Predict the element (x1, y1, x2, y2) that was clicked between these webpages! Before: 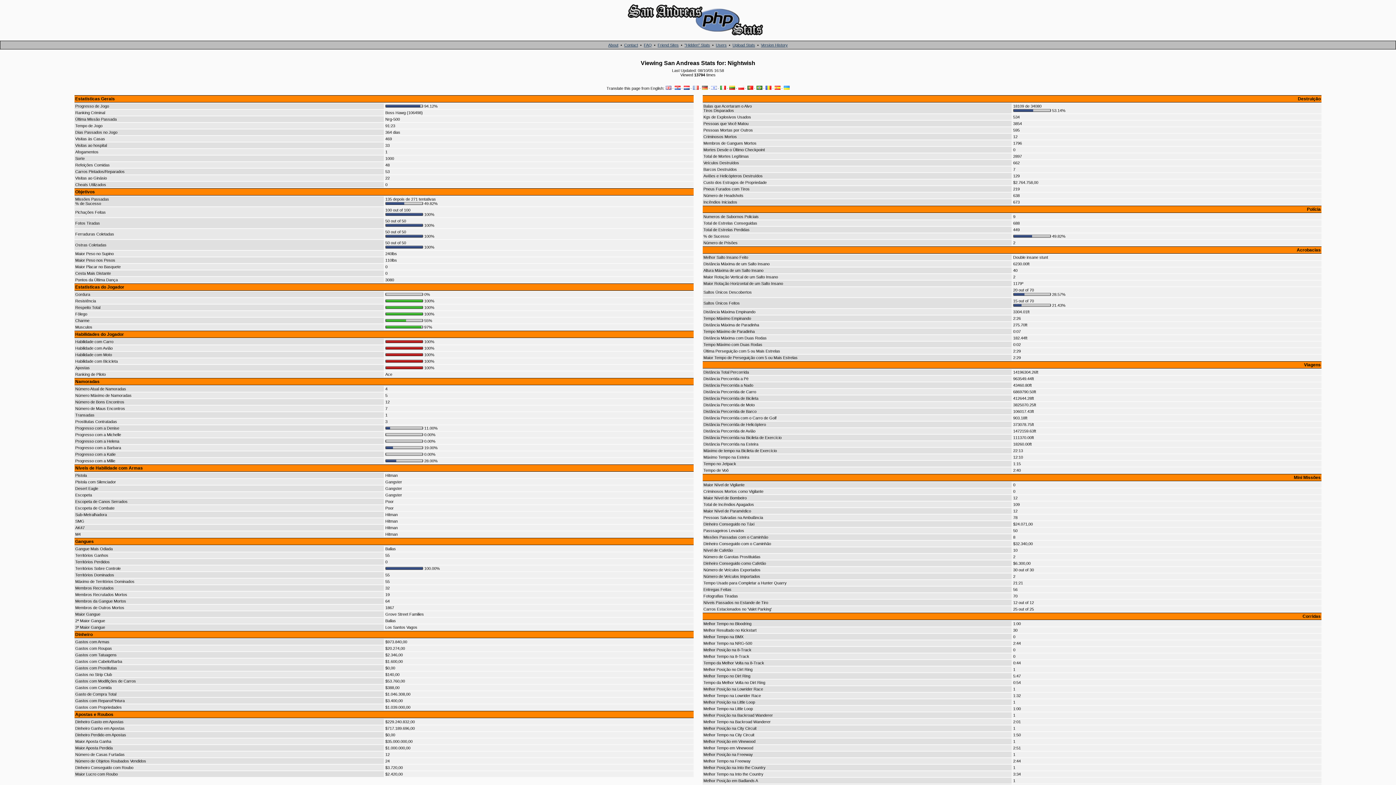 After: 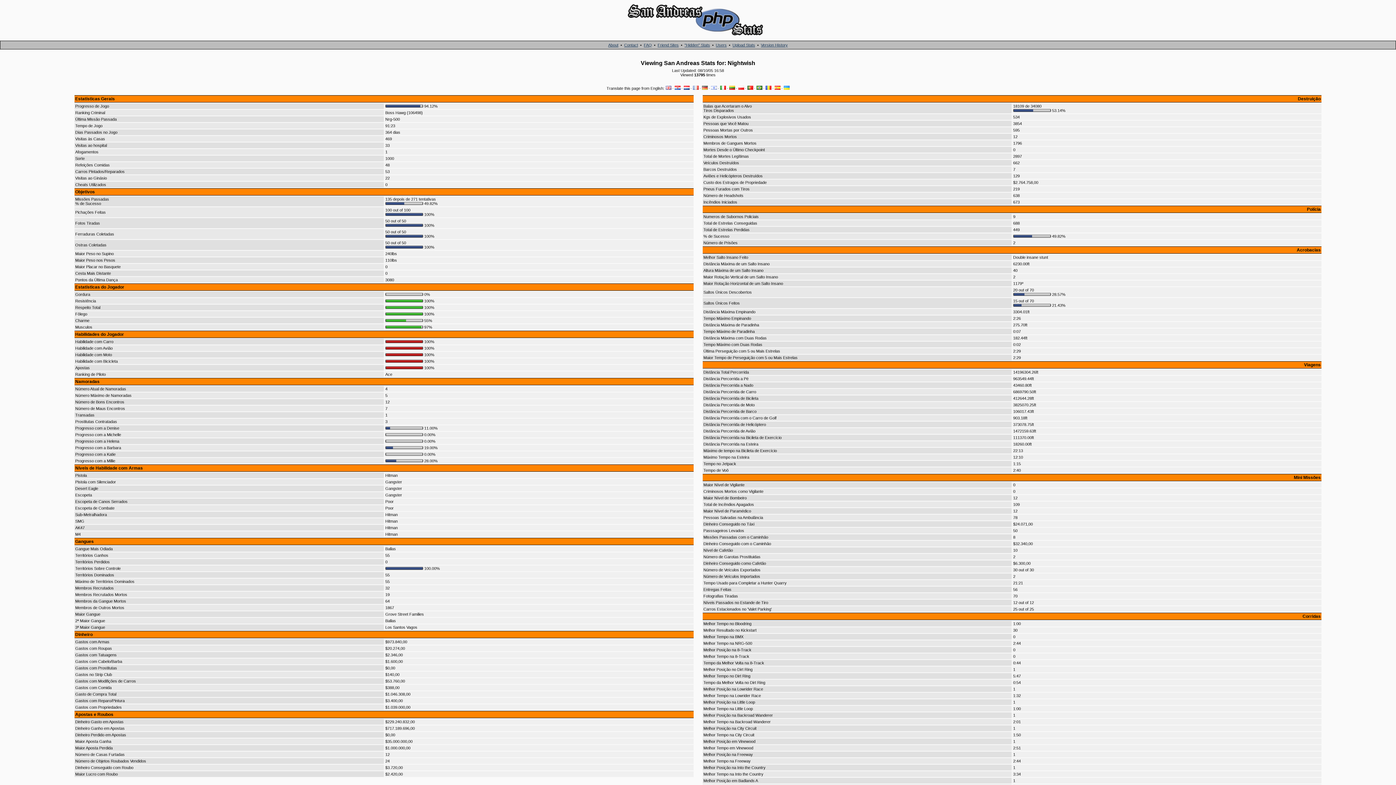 Action: bbox: (756, 86, 762, 90)